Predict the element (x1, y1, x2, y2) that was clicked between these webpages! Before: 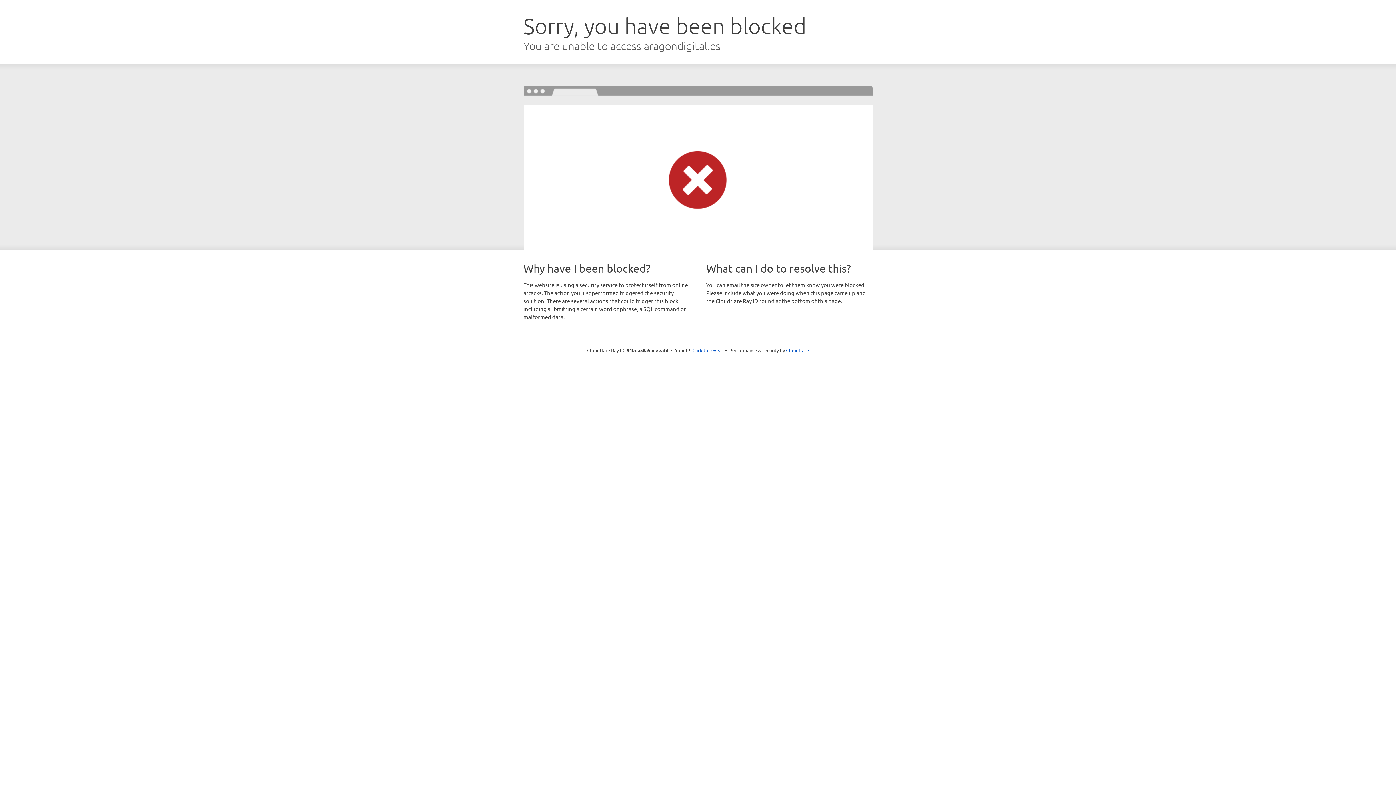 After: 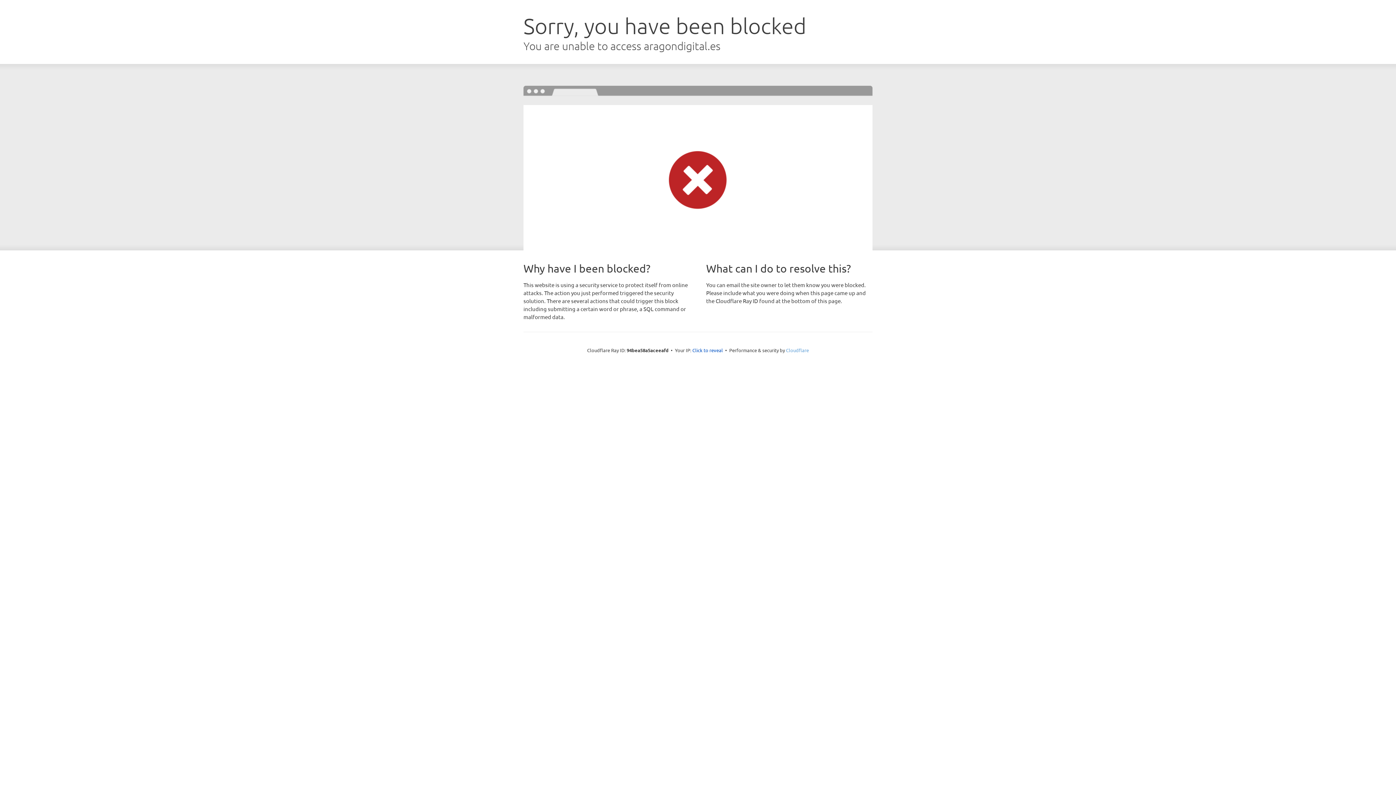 Action: bbox: (786, 347, 809, 353) label: Cloudflare